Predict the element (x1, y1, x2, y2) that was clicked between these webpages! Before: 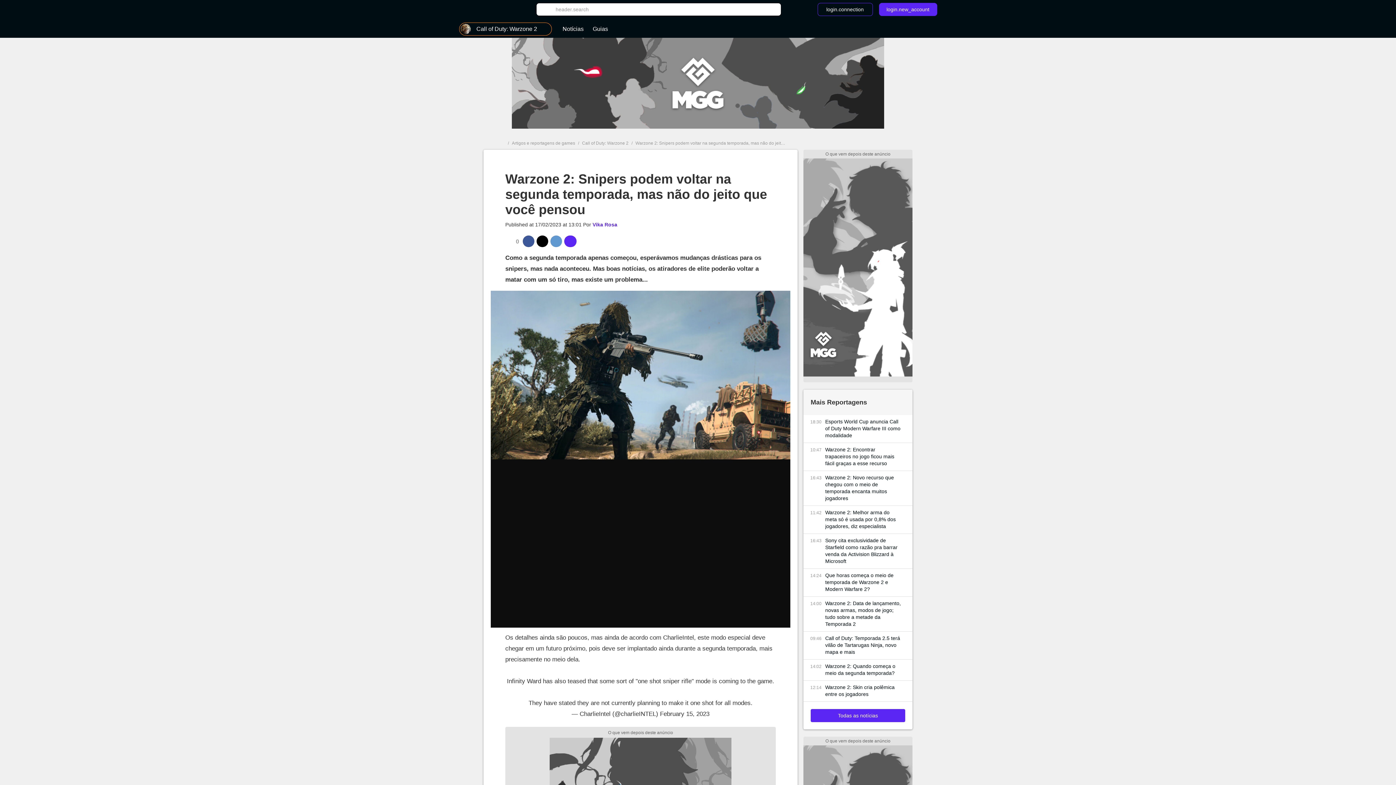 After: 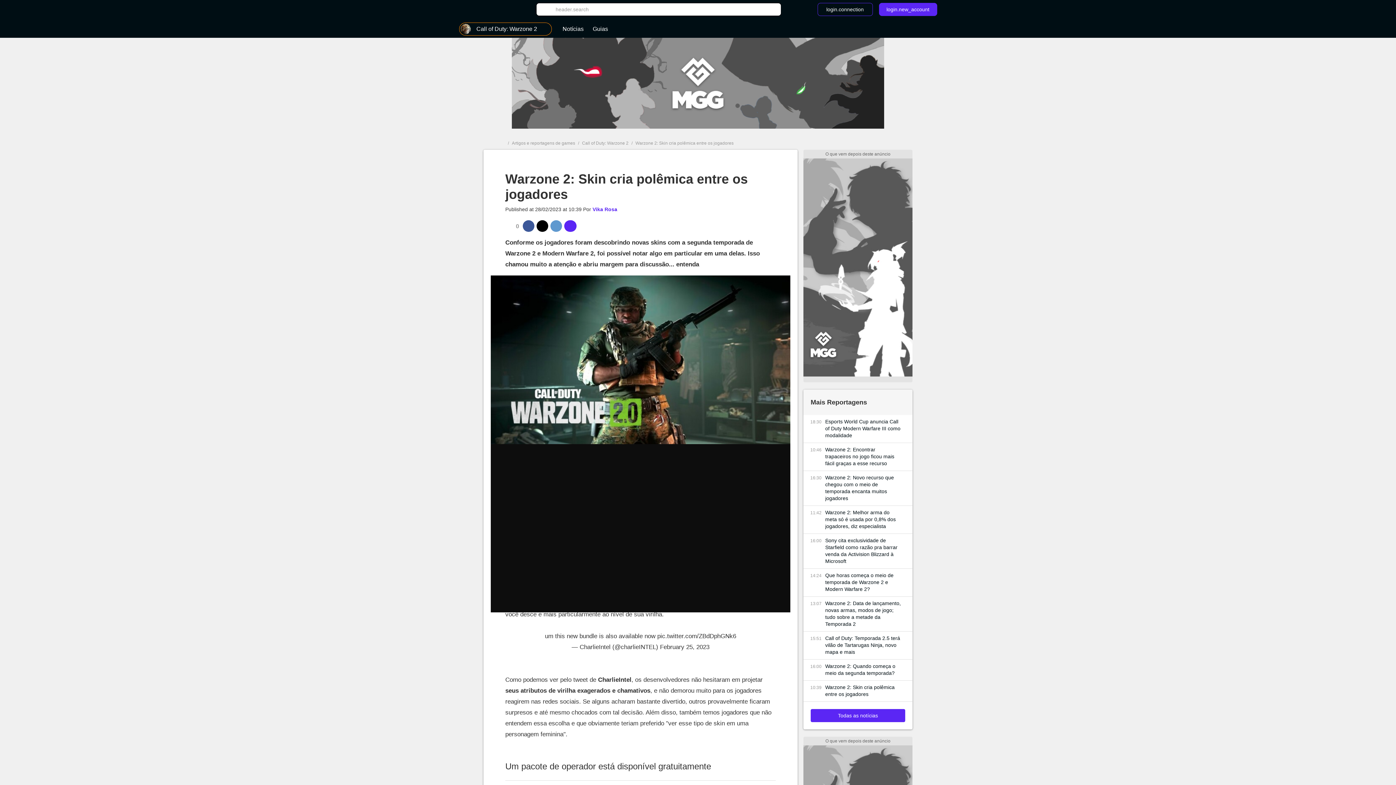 Action: label: Warzone 2: Skin cria polêmica entre os jogadores bbox: (825, 684, 901, 698)